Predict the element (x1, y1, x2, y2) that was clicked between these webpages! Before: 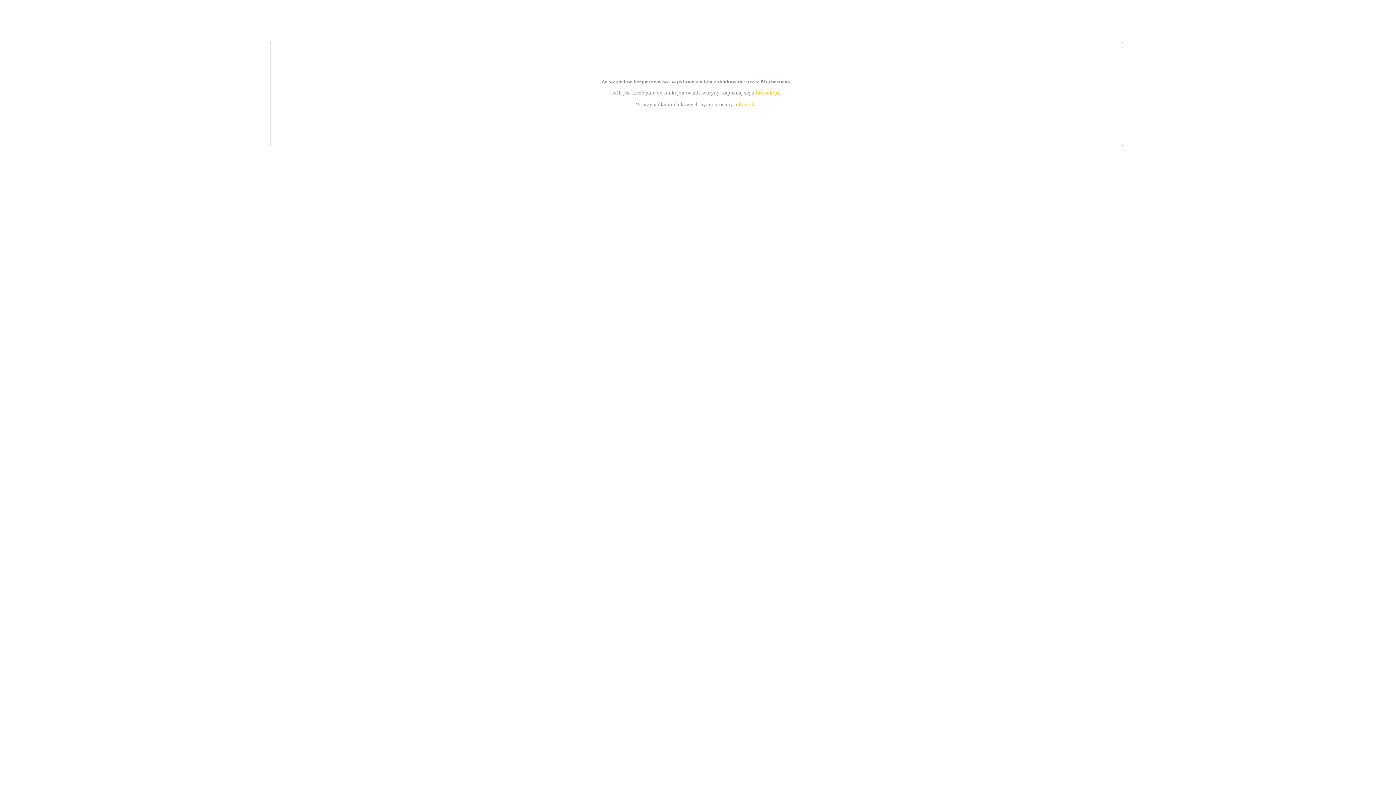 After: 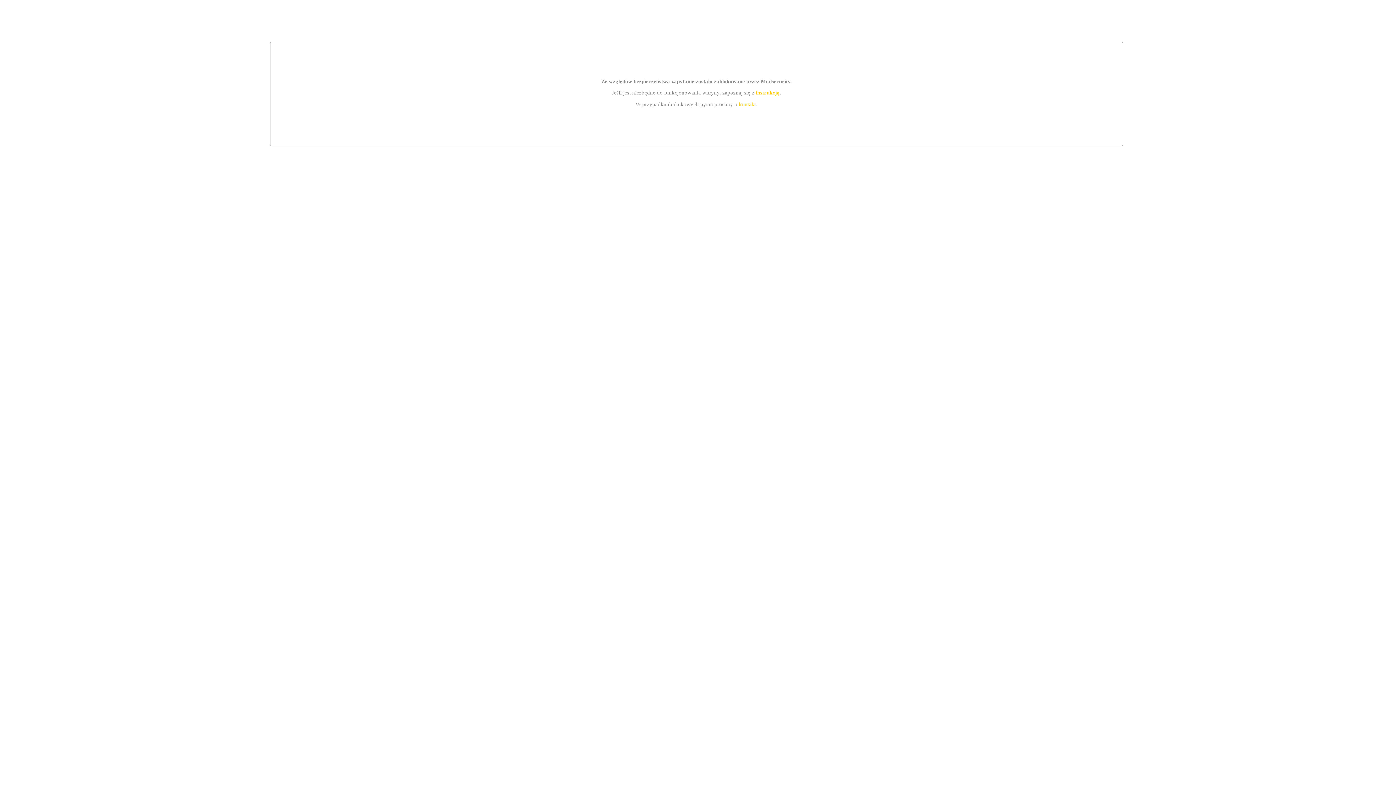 Action: label: kontakt bbox: (739, 101, 756, 107)